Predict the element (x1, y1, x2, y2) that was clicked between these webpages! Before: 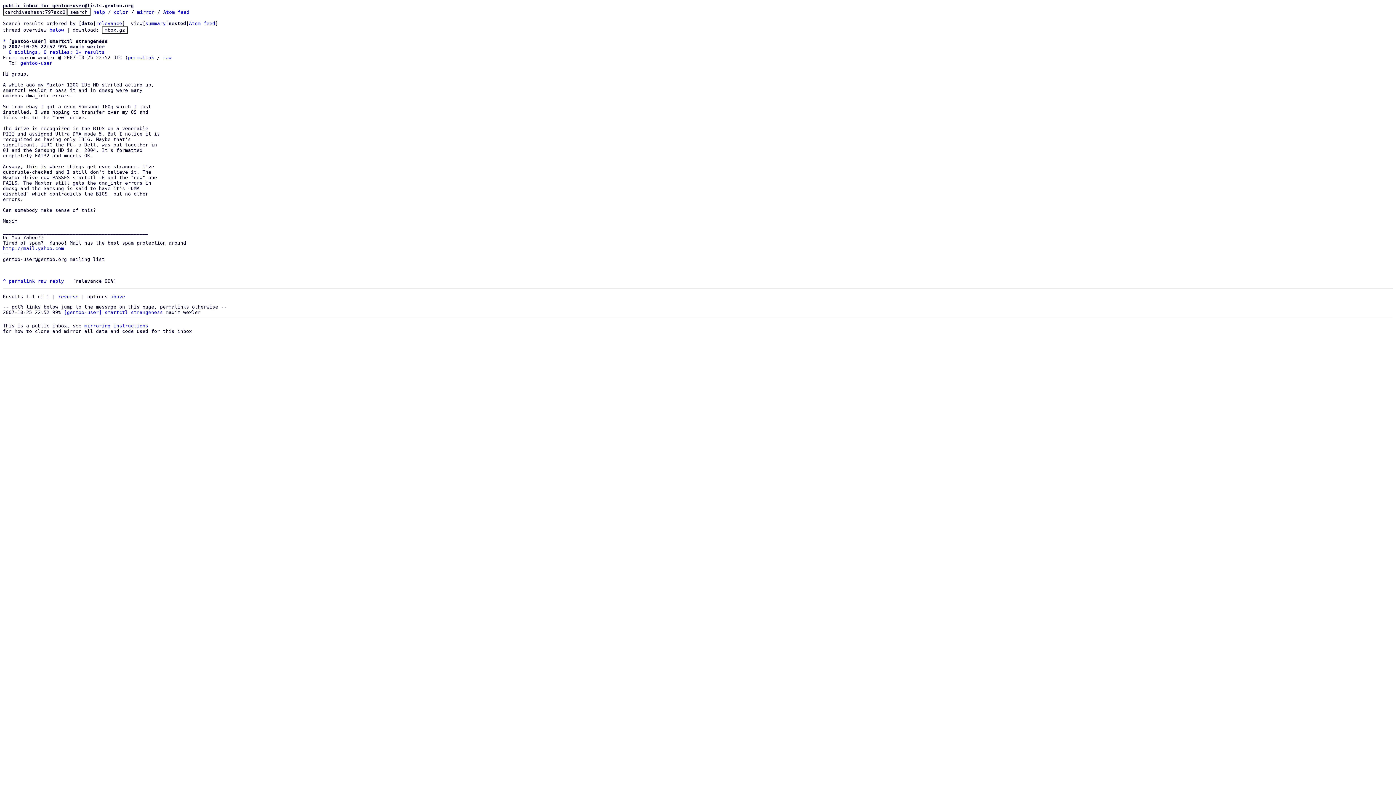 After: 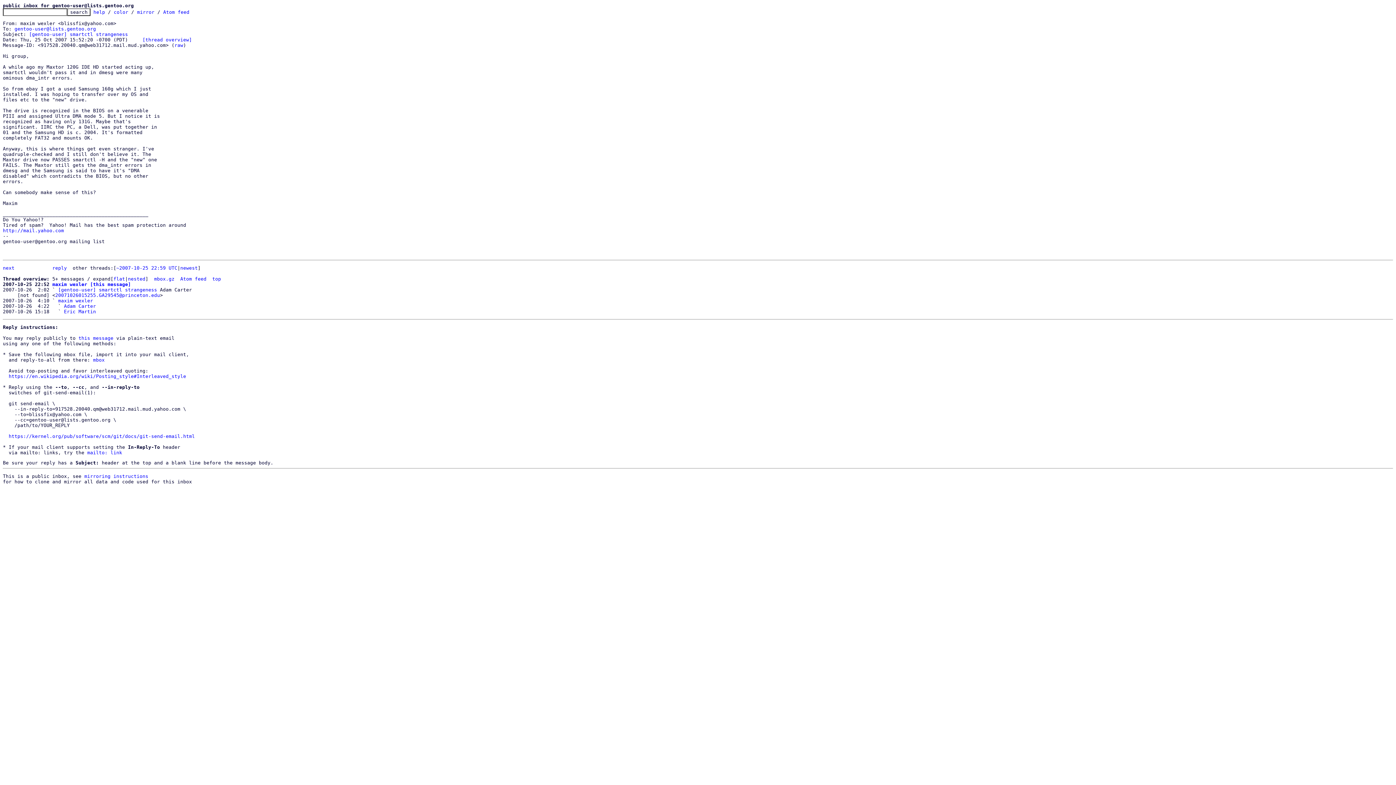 Action: label: permalink bbox: (8, 278, 34, 284)